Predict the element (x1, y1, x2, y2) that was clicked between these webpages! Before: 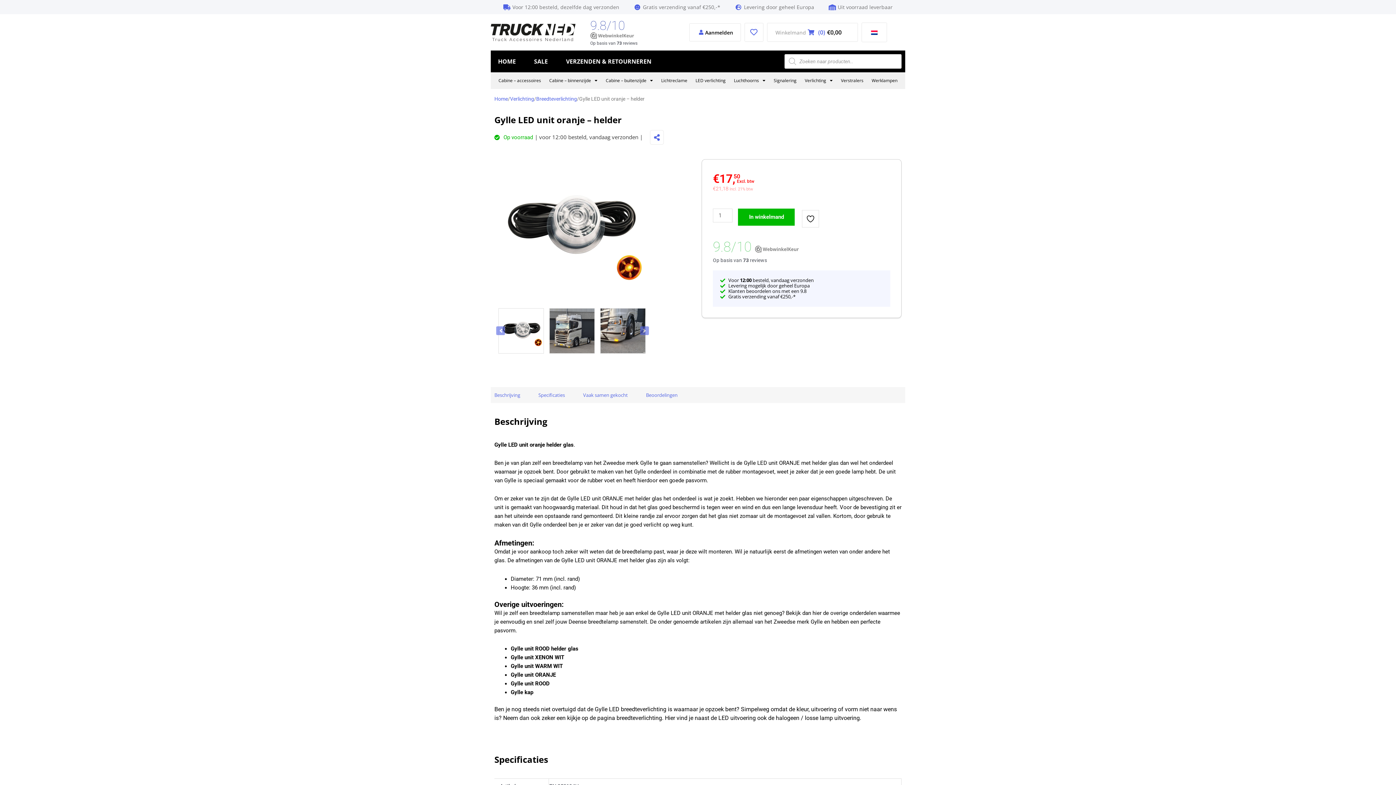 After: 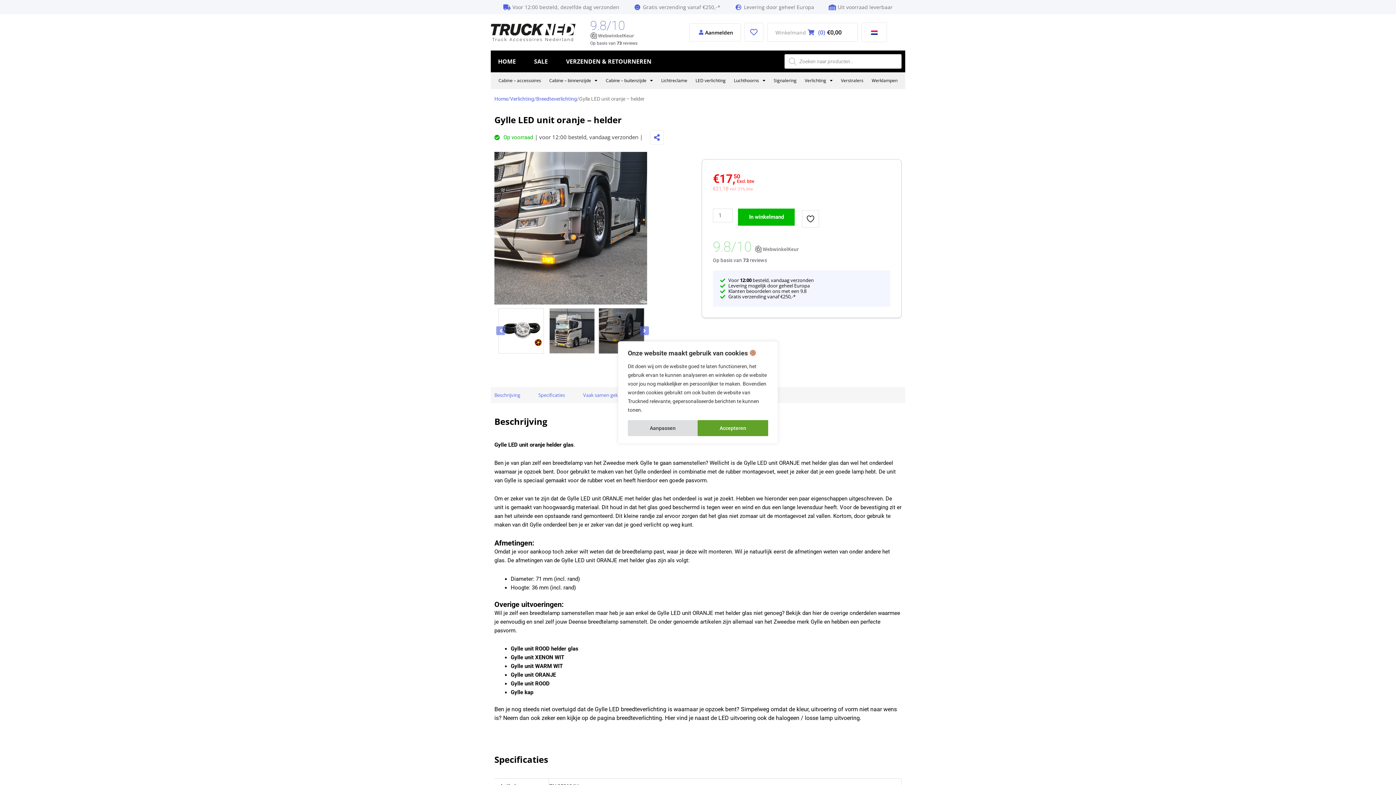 Action: bbox: (597, 308, 648, 353)